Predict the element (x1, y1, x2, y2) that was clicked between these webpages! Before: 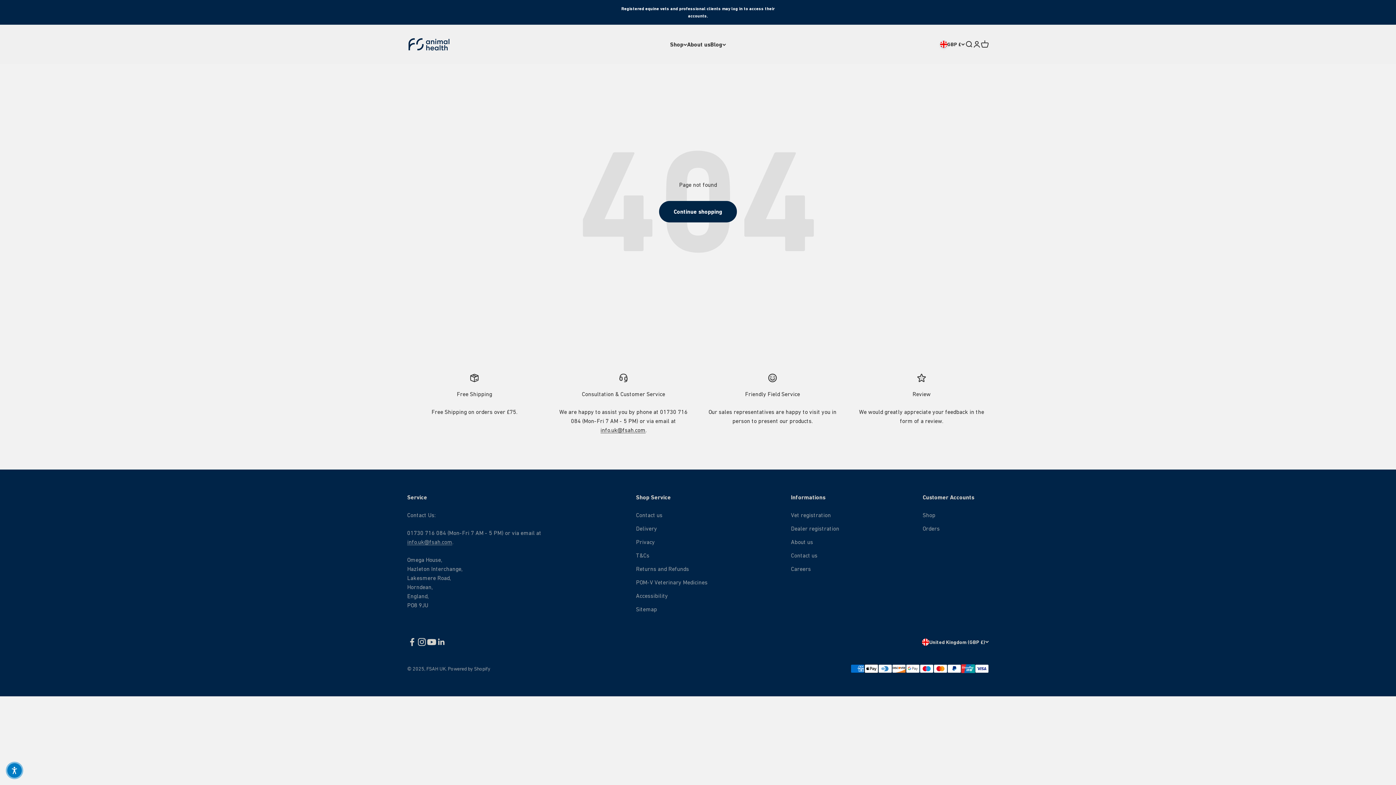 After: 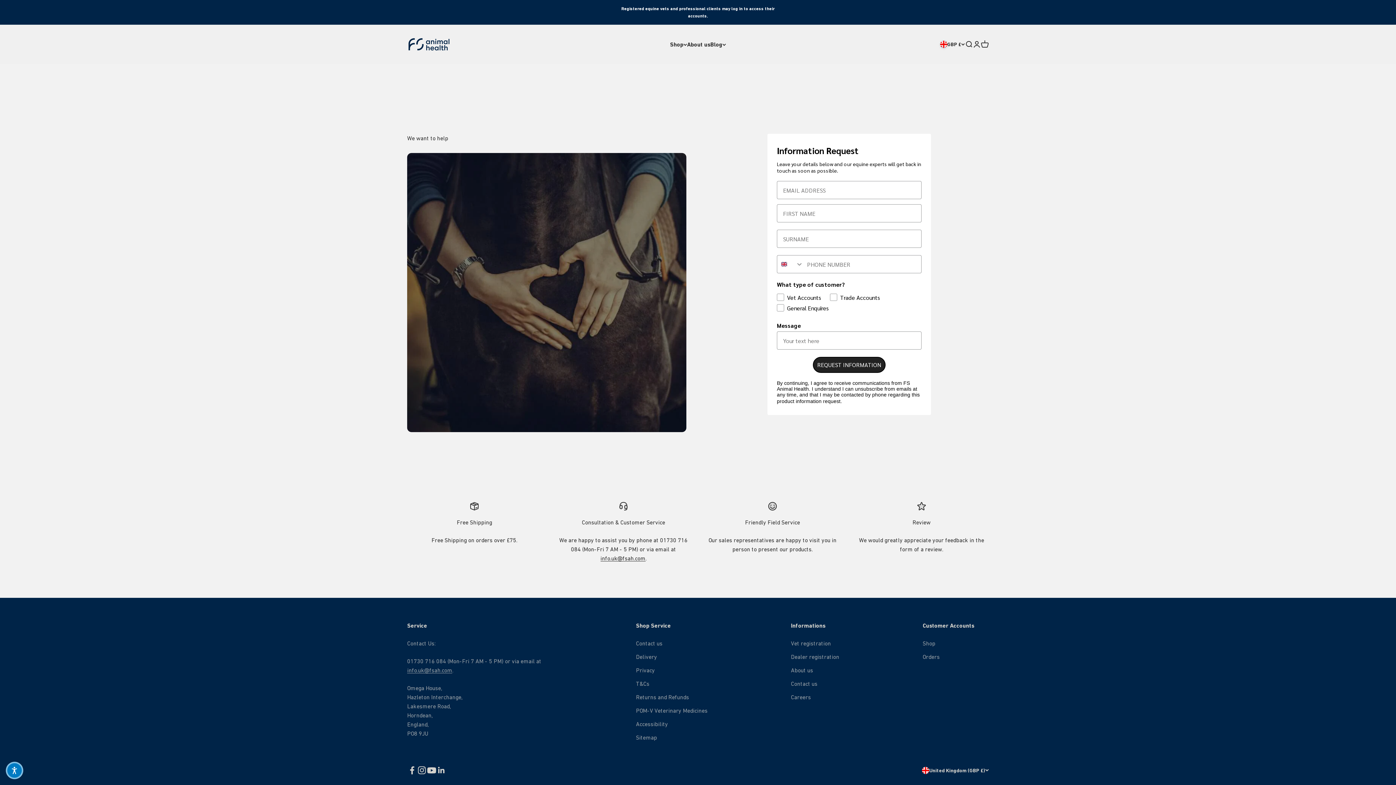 Action: label: Contact us bbox: (791, 551, 817, 560)